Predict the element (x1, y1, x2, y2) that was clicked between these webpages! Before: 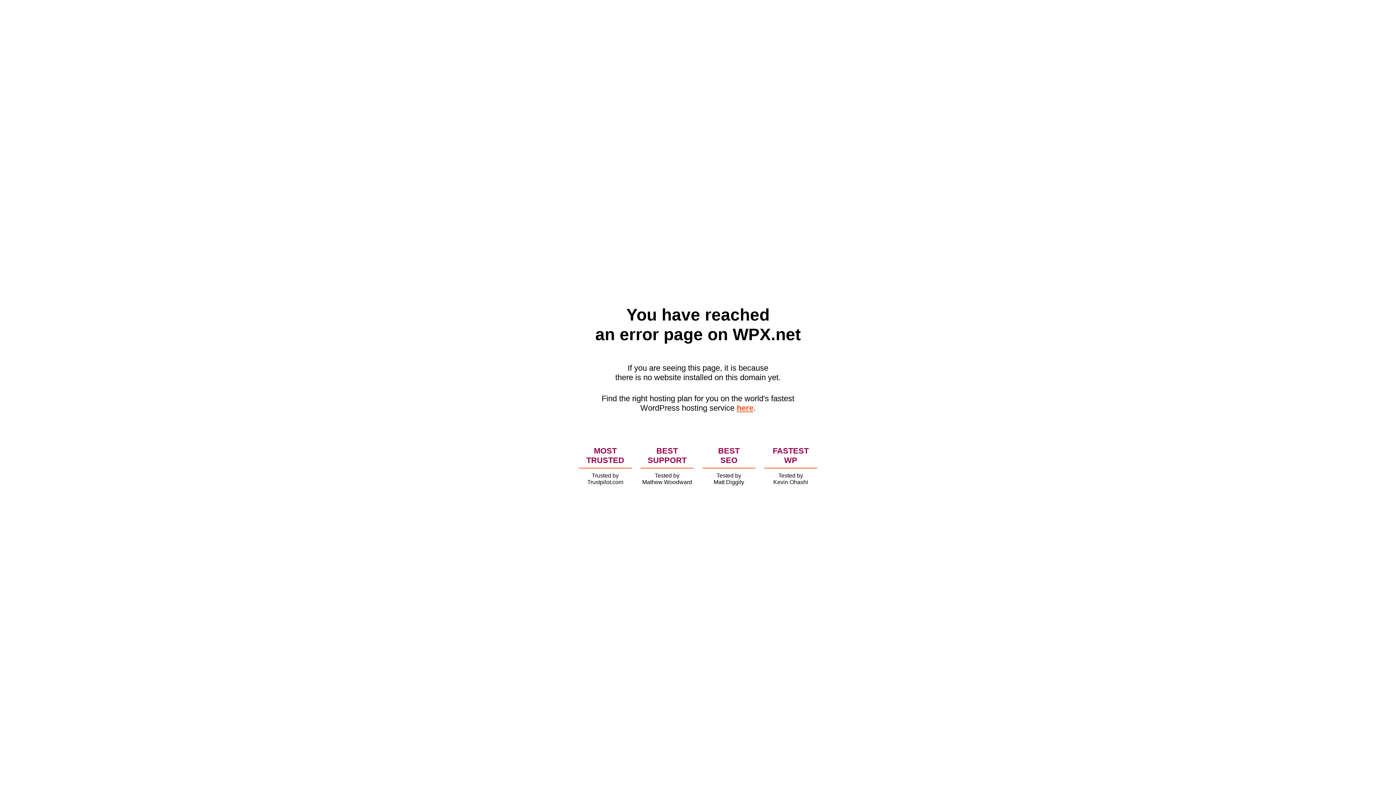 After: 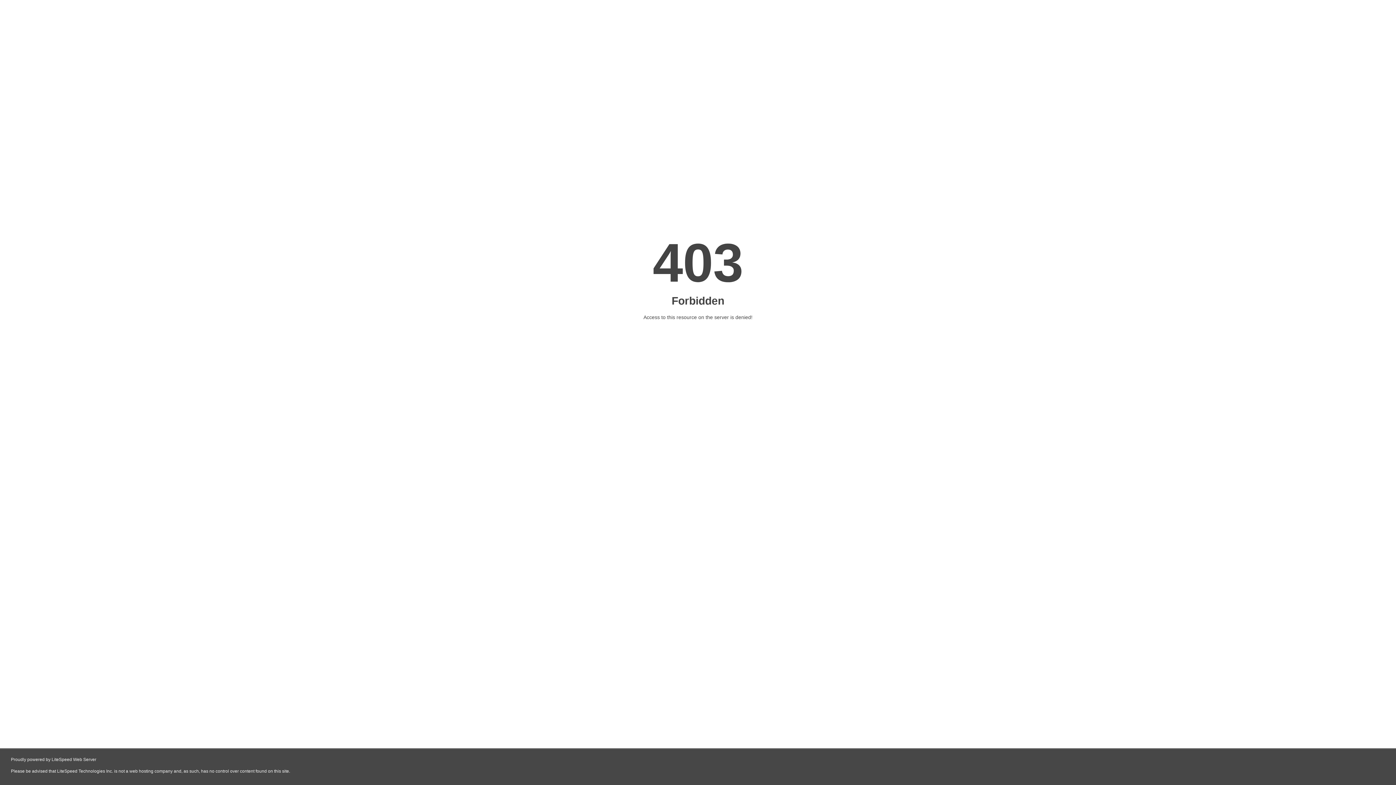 Action: bbox: (736, 403, 753, 412) label: here